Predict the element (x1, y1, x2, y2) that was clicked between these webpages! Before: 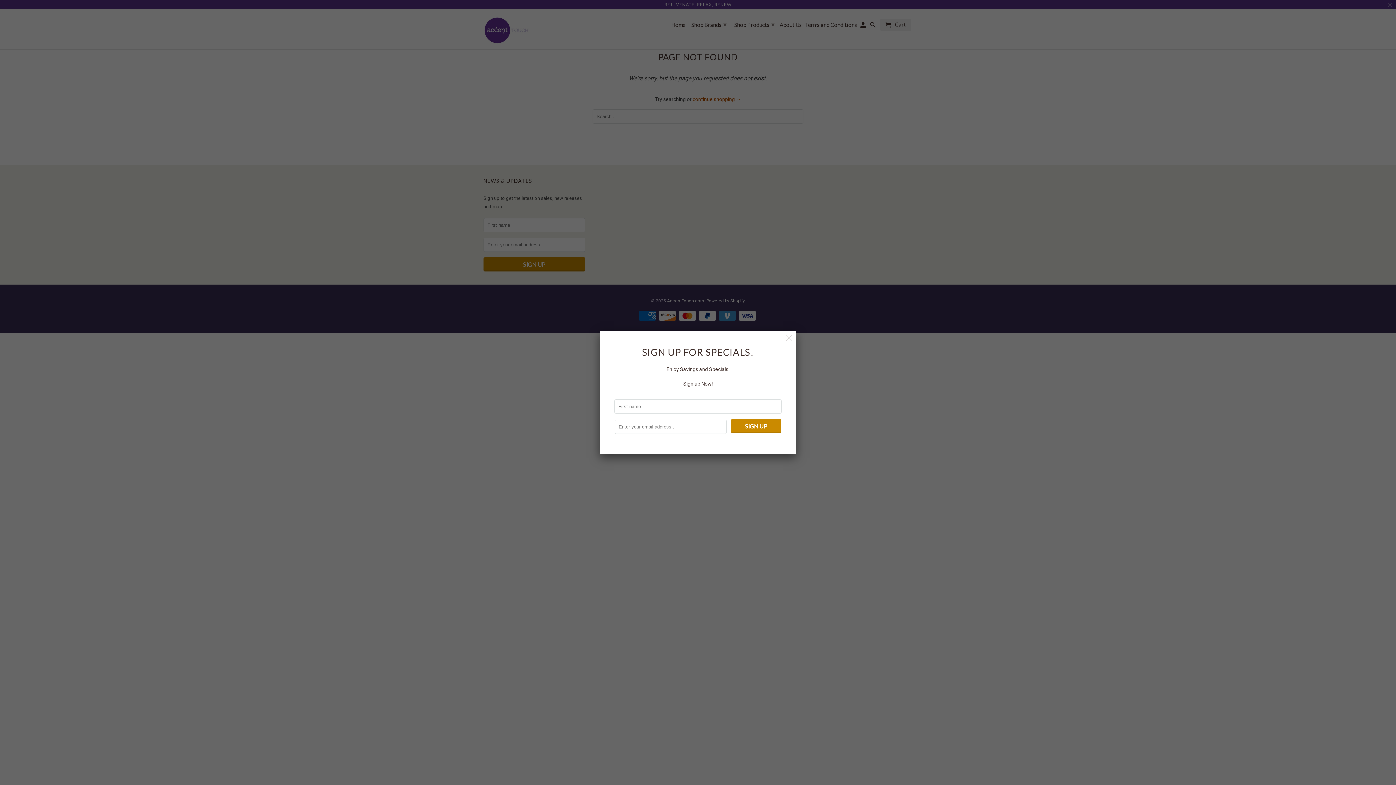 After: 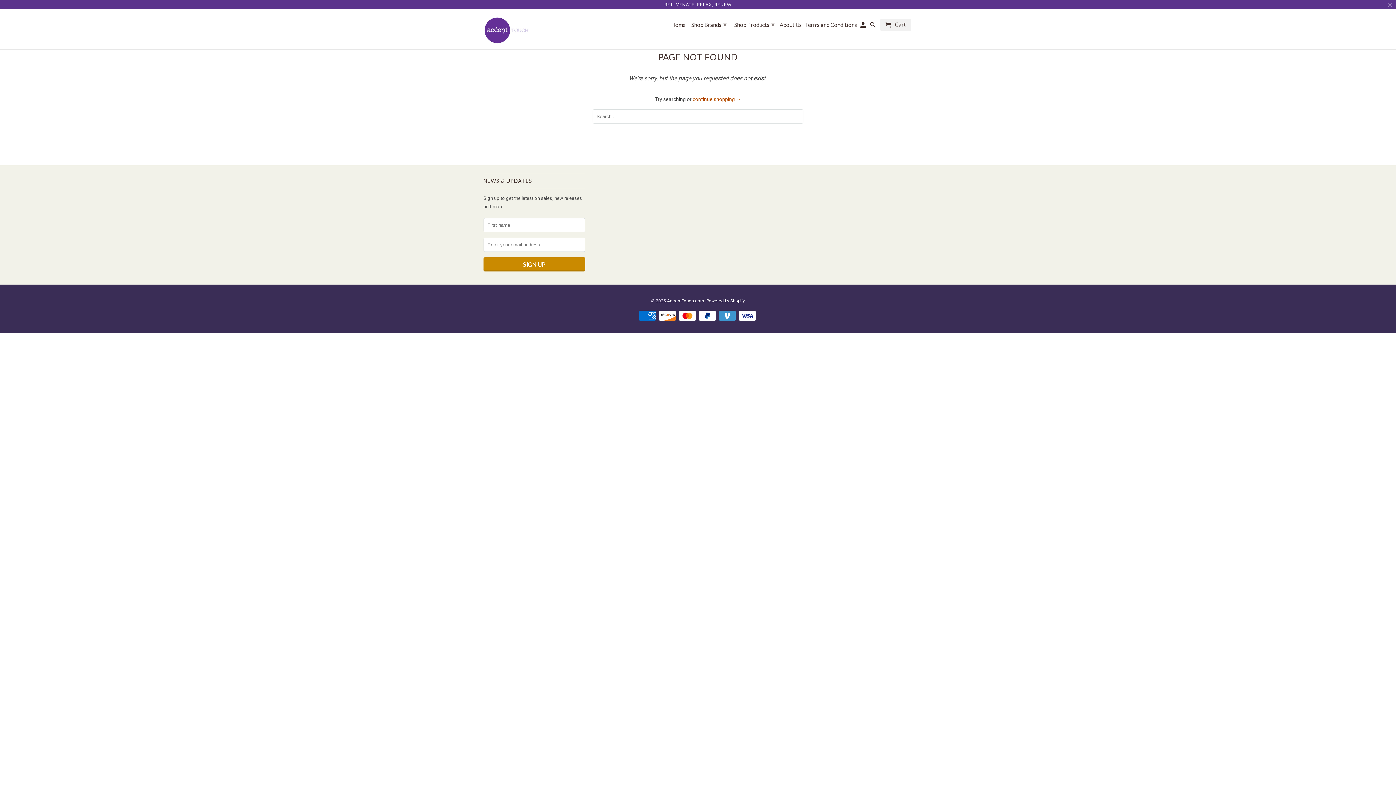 Action: bbox: (782, 332, 795, 344)